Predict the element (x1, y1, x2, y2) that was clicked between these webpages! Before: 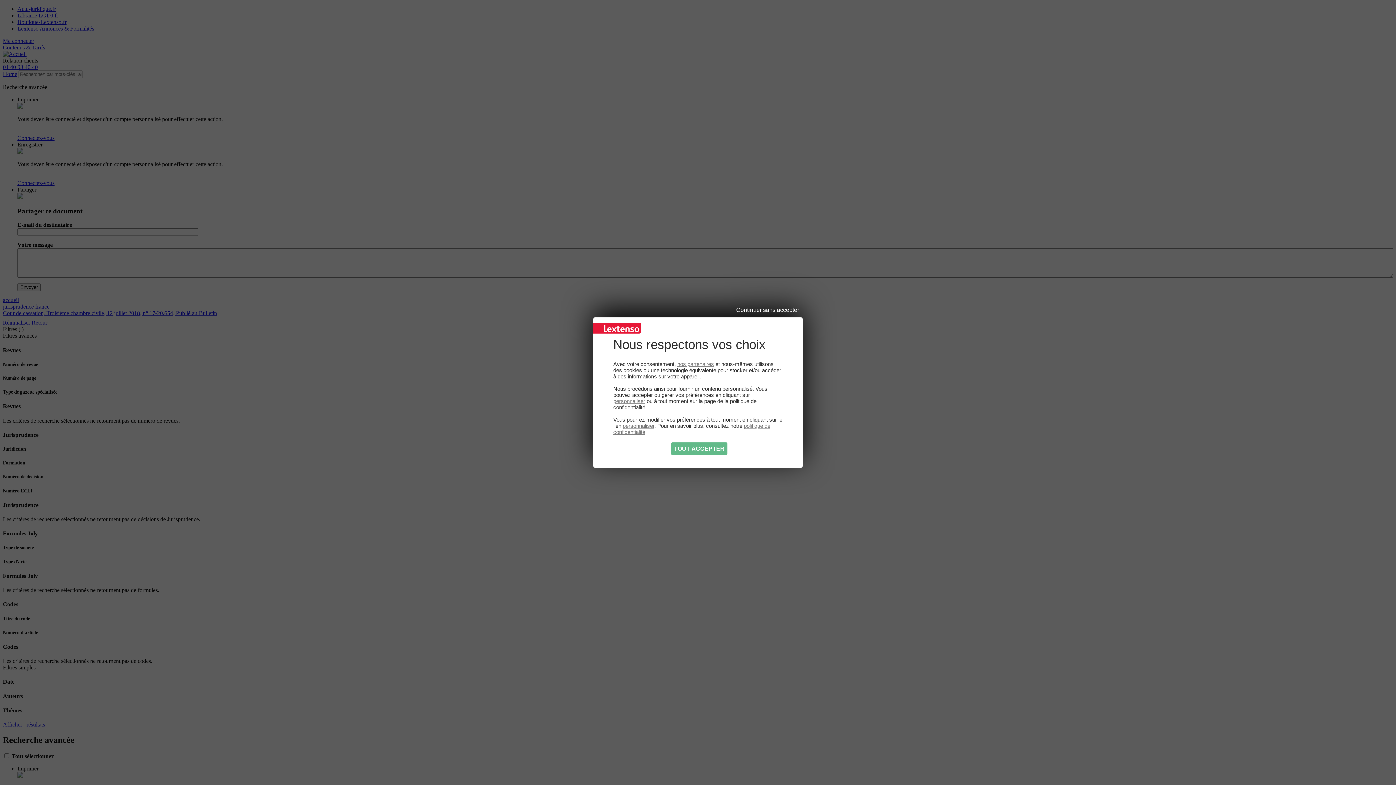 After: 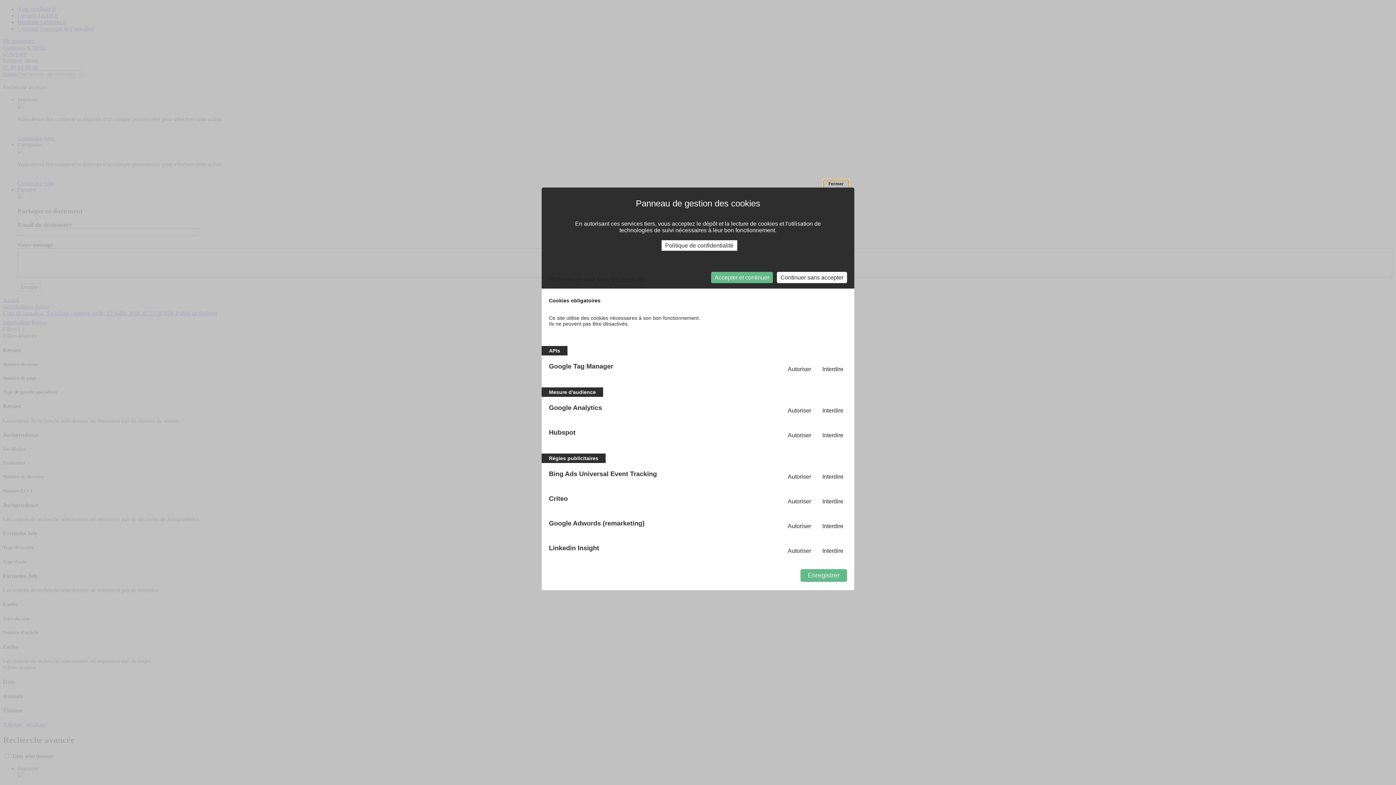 Action: label: personnaliser bbox: (622, 422, 654, 429)